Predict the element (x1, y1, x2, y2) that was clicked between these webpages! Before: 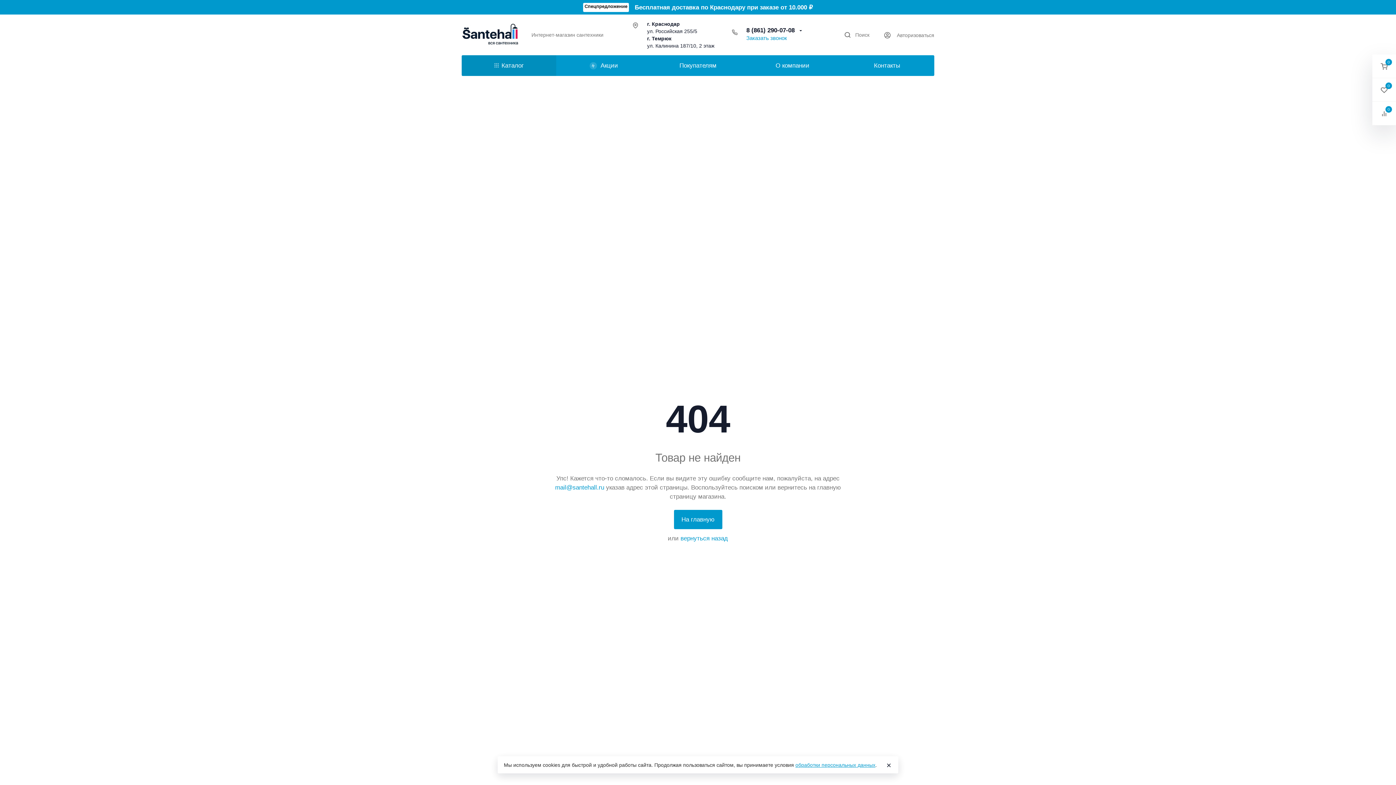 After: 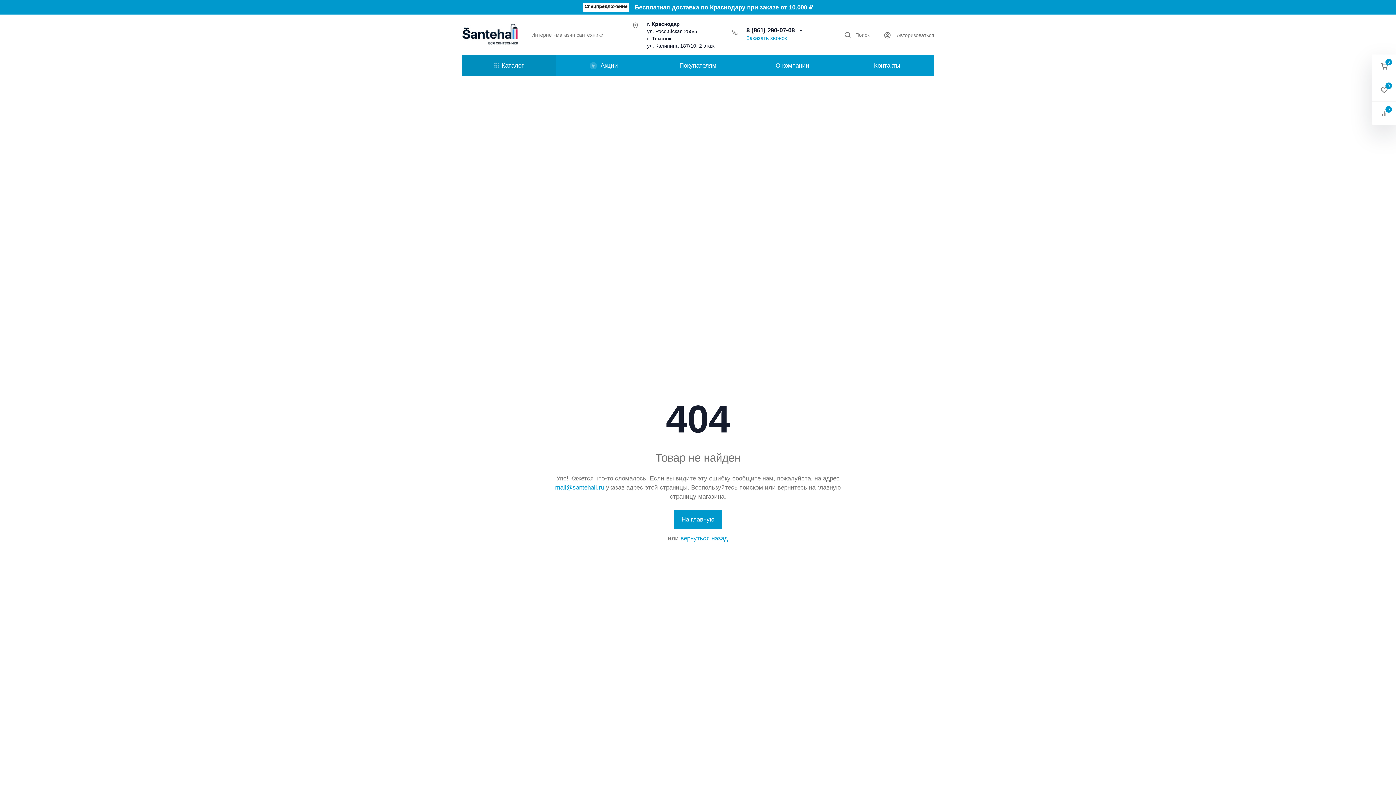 Action: label: Close bbox: (880, 757, 898, 773)